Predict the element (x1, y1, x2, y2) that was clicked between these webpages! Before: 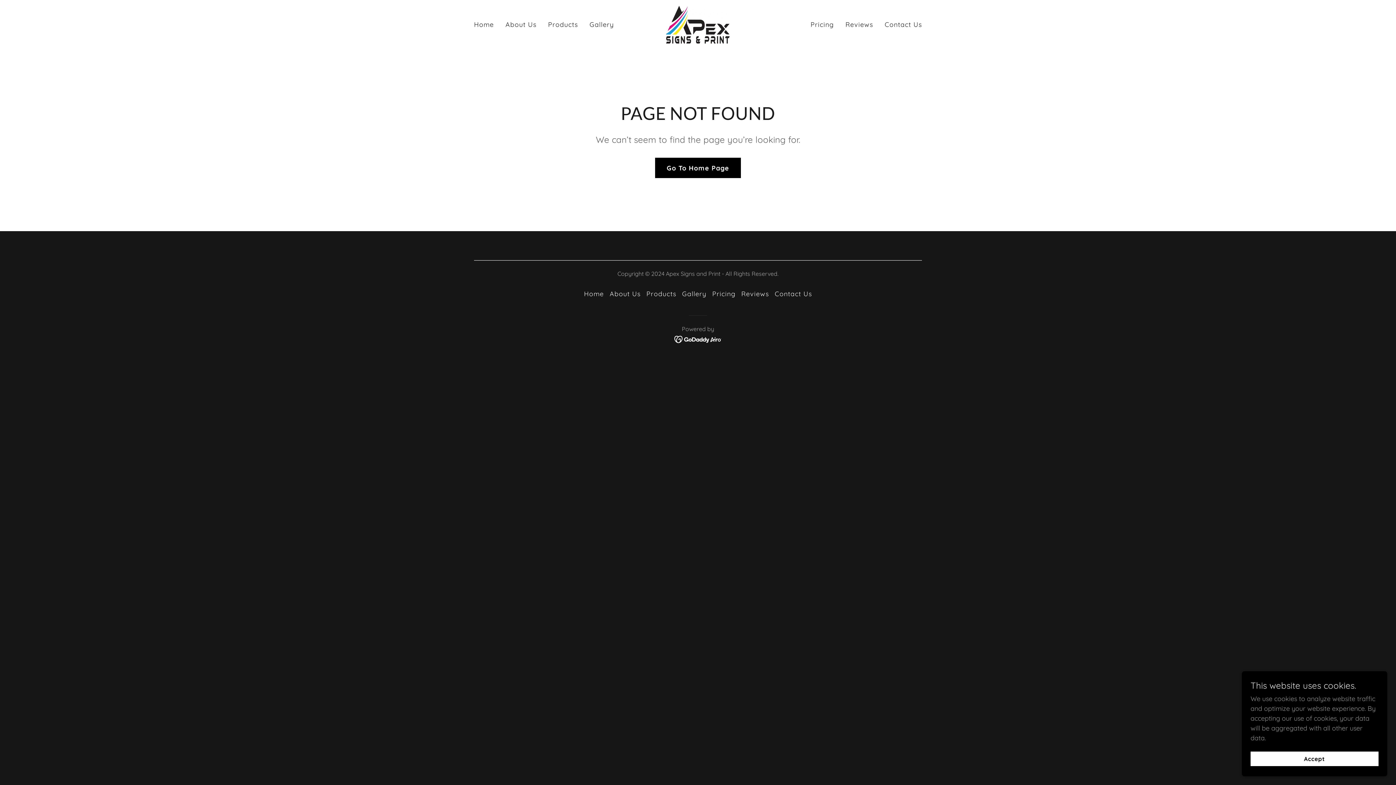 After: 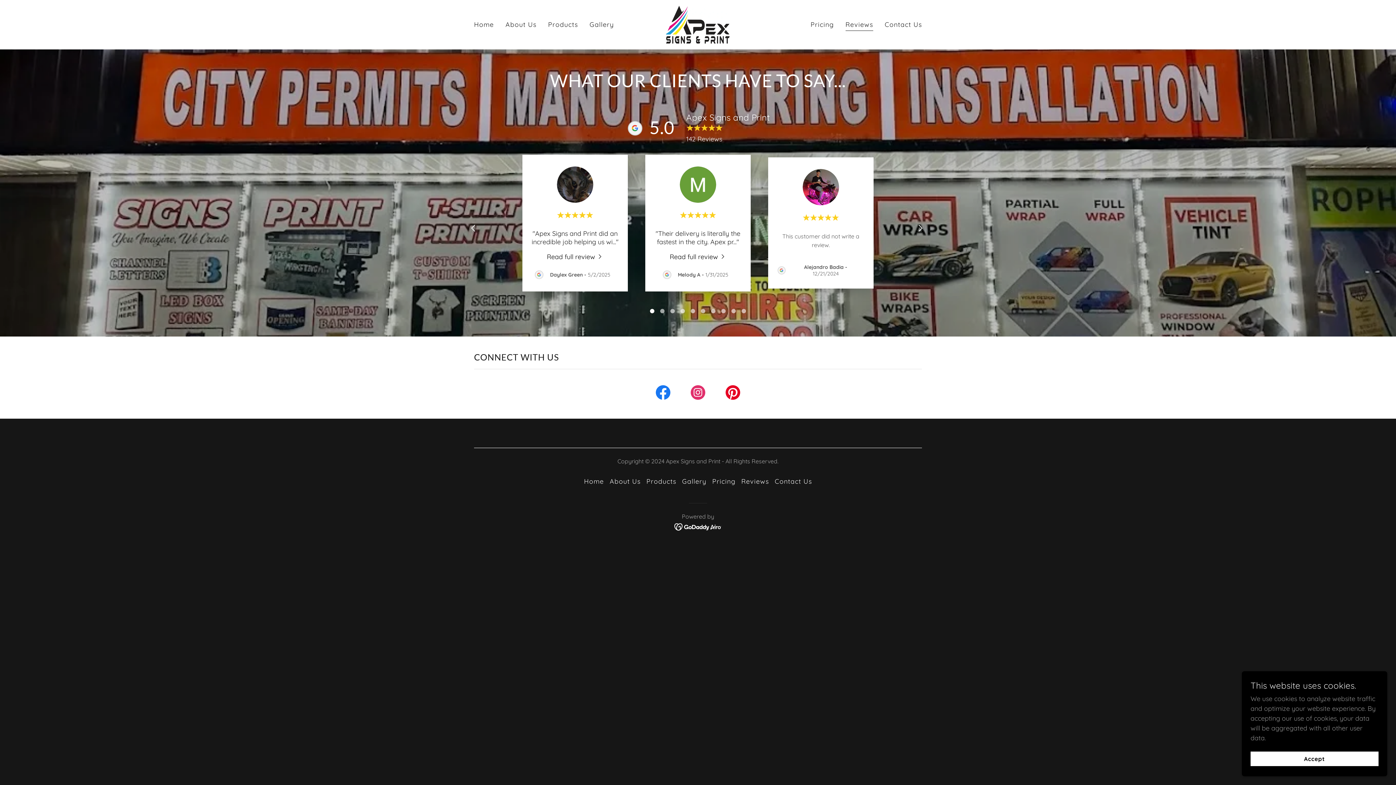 Action: bbox: (738, 286, 772, 301) label: Reviews